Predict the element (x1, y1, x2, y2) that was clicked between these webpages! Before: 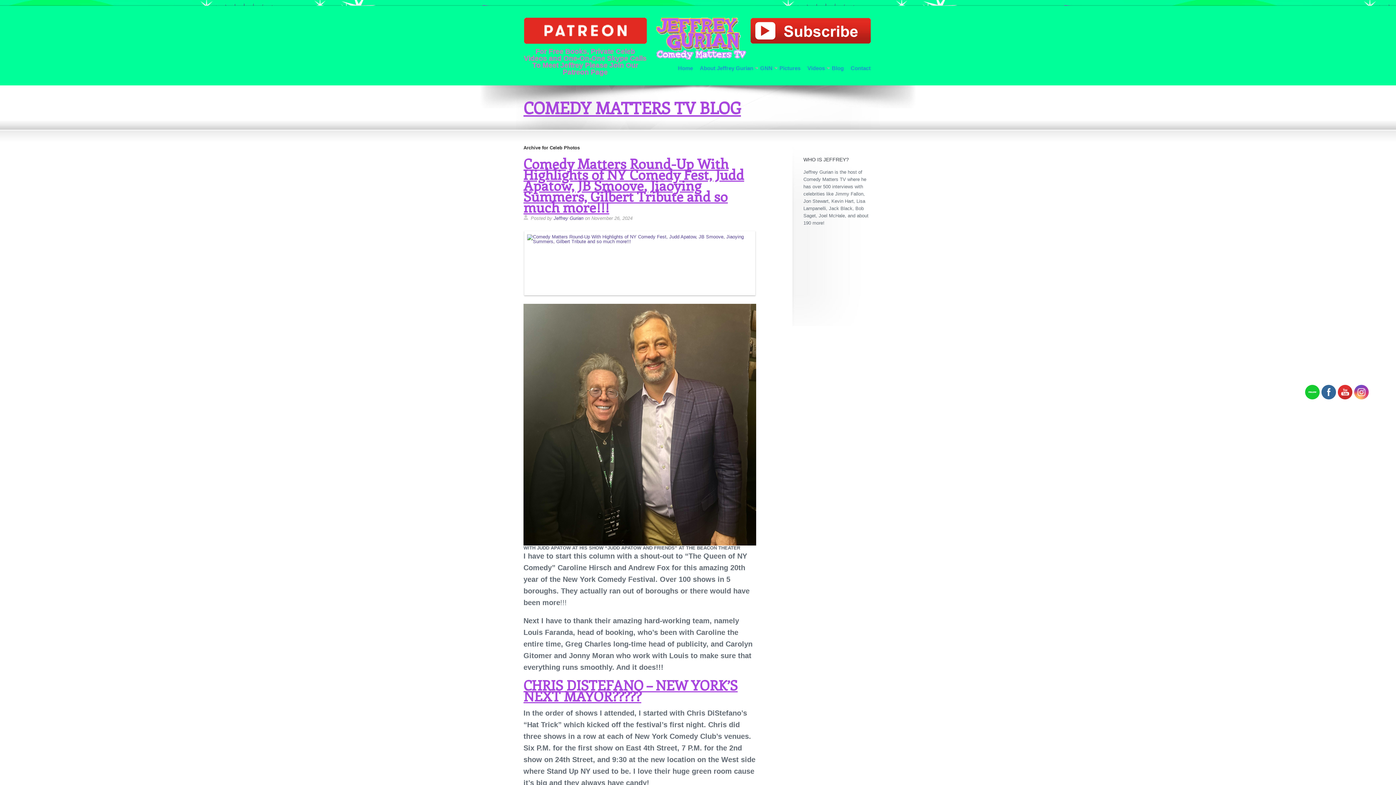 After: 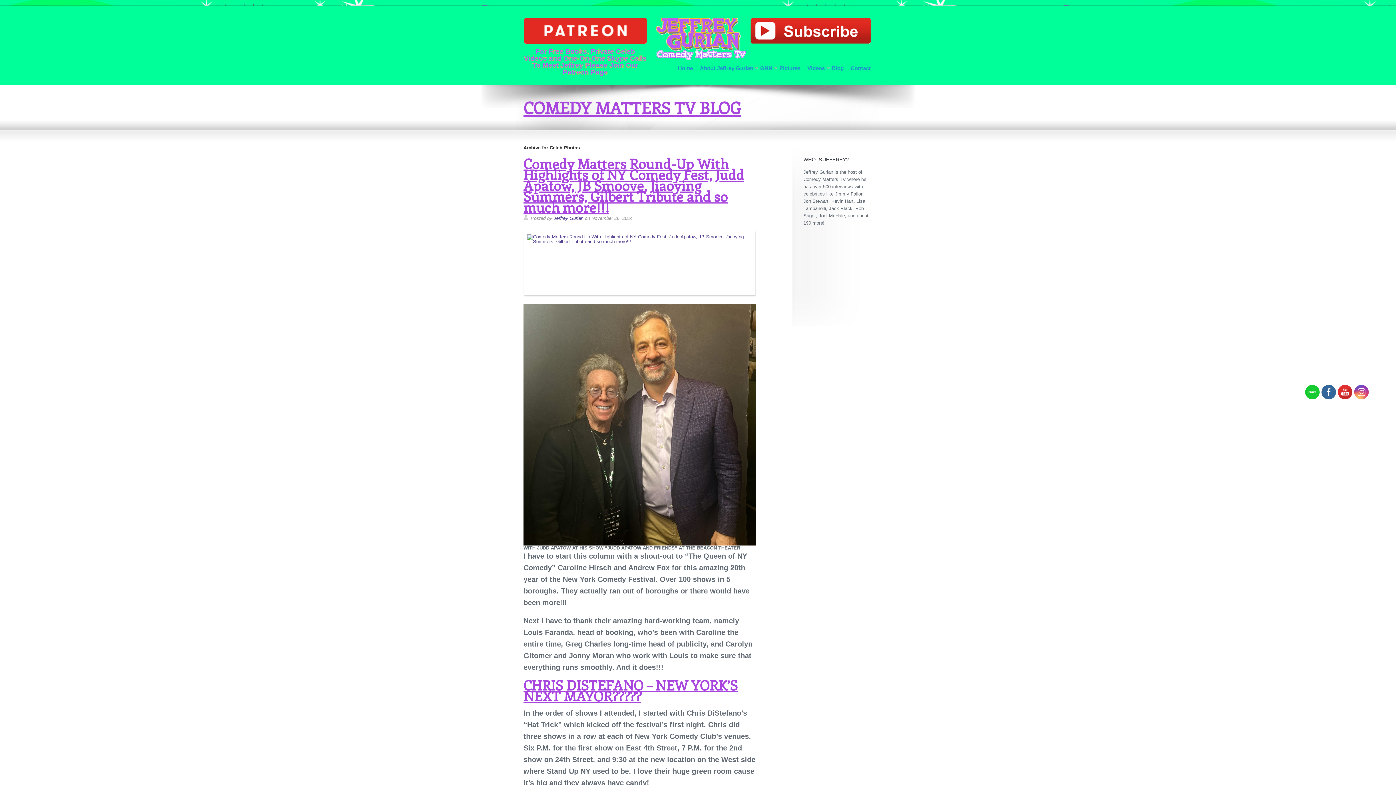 Action: bbox: (1321, 384, 1336, 399)